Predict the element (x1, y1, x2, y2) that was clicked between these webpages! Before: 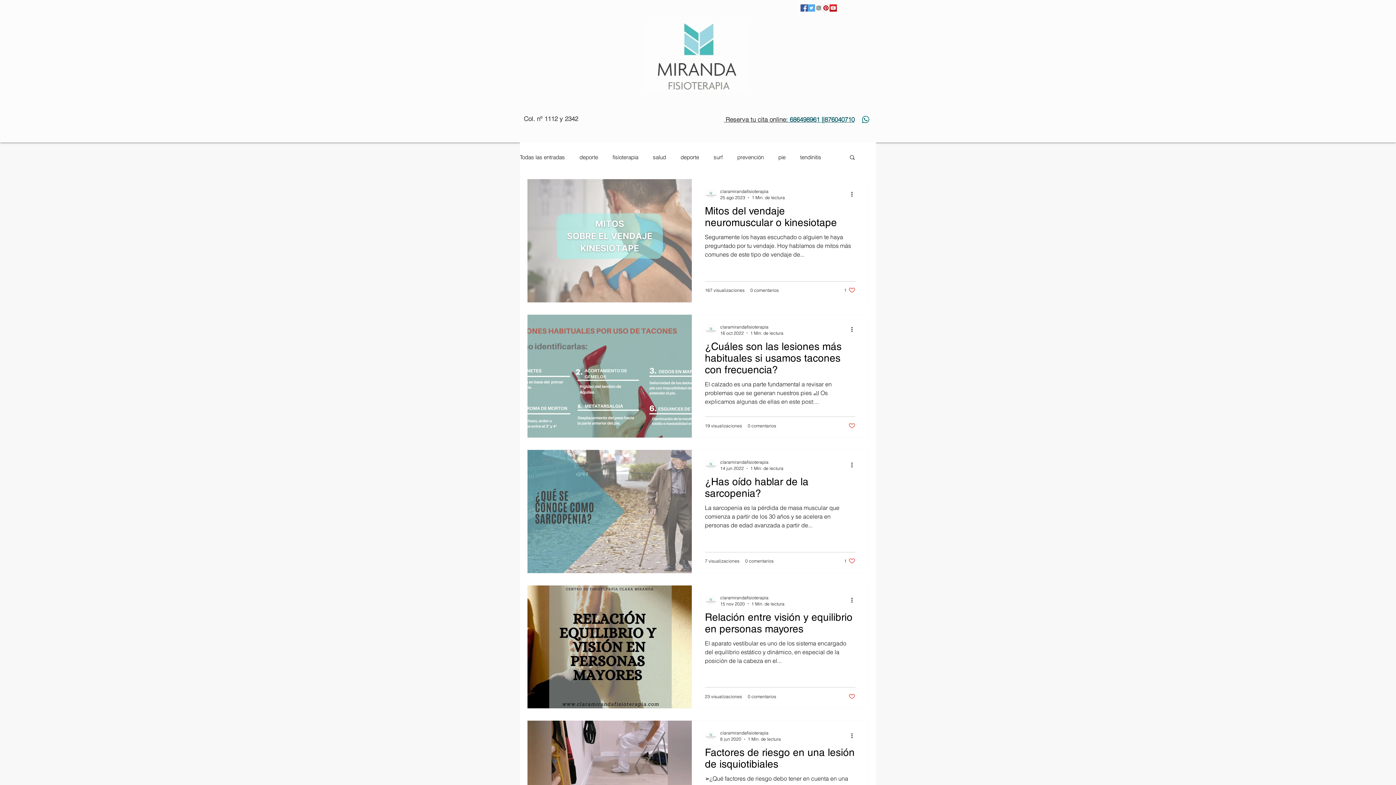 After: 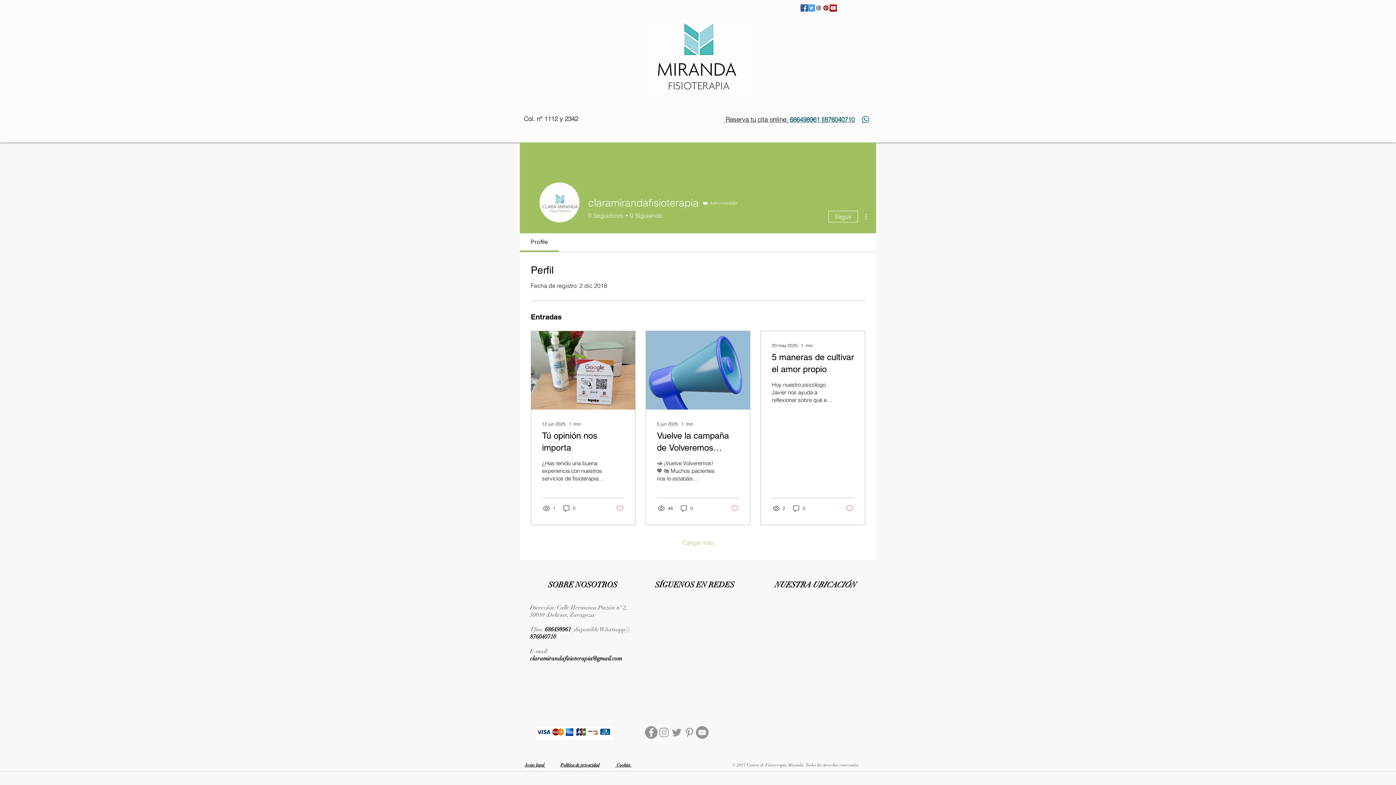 Action: bbox: (720, 729, 781, 736) label: claramirandafisioterapia